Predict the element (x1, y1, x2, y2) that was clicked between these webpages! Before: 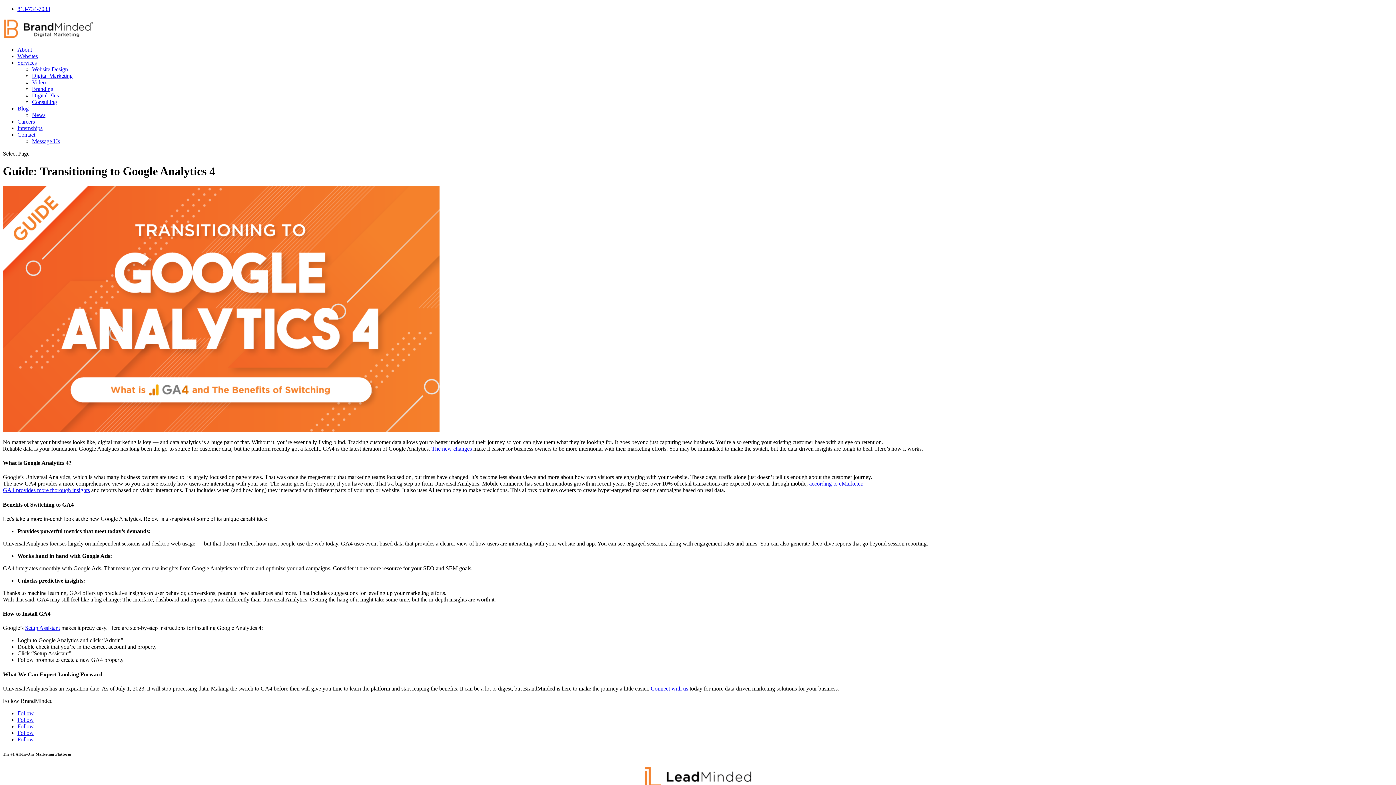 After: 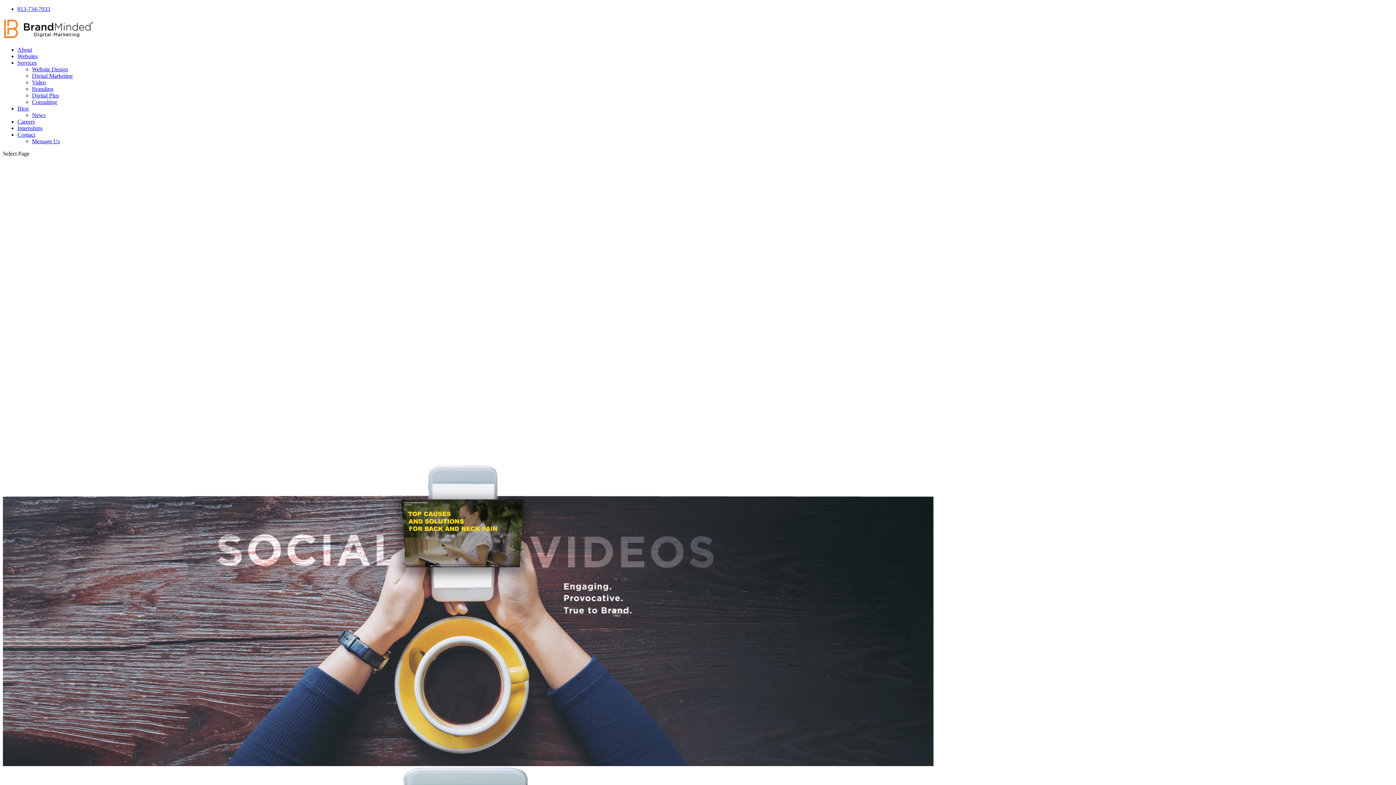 Action: label: Video bbox: (32, 79, 45, 85)